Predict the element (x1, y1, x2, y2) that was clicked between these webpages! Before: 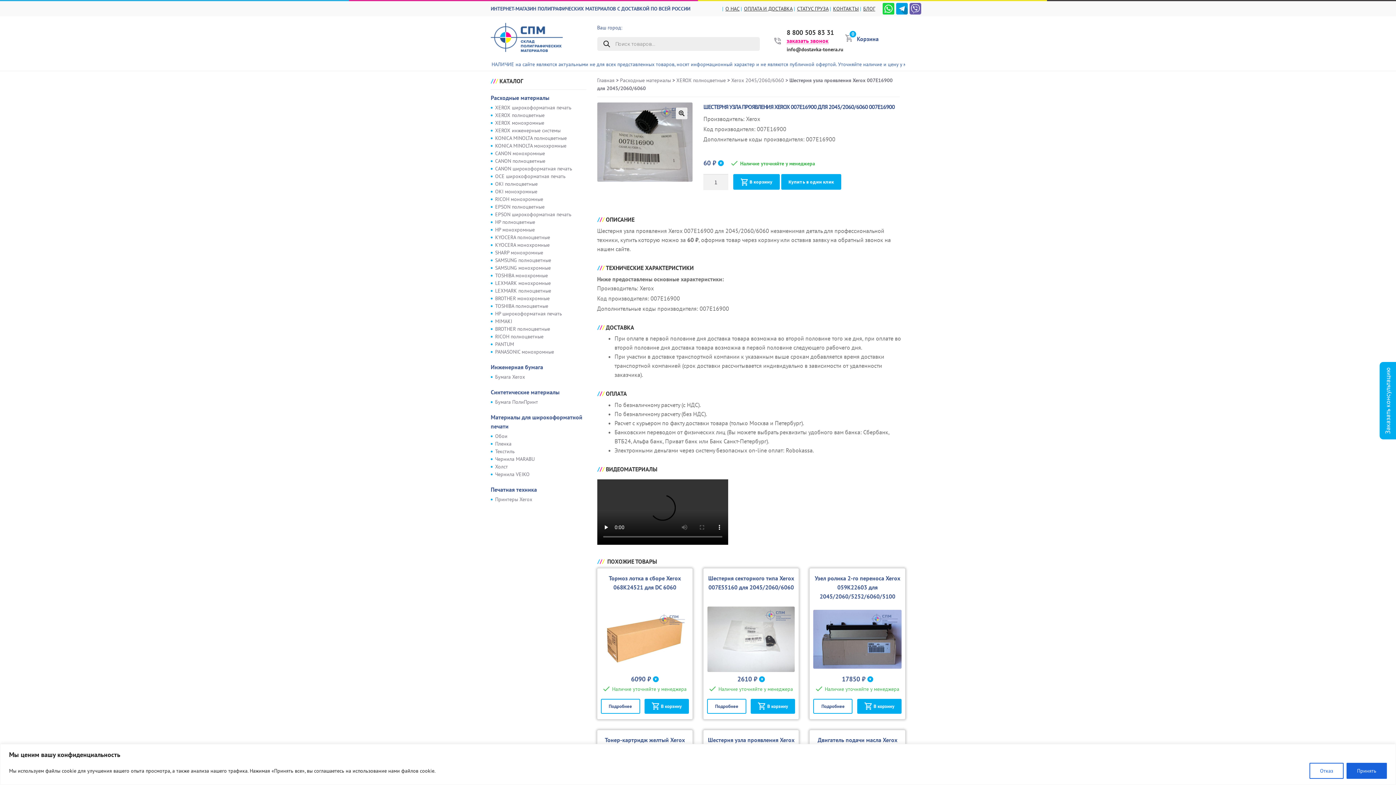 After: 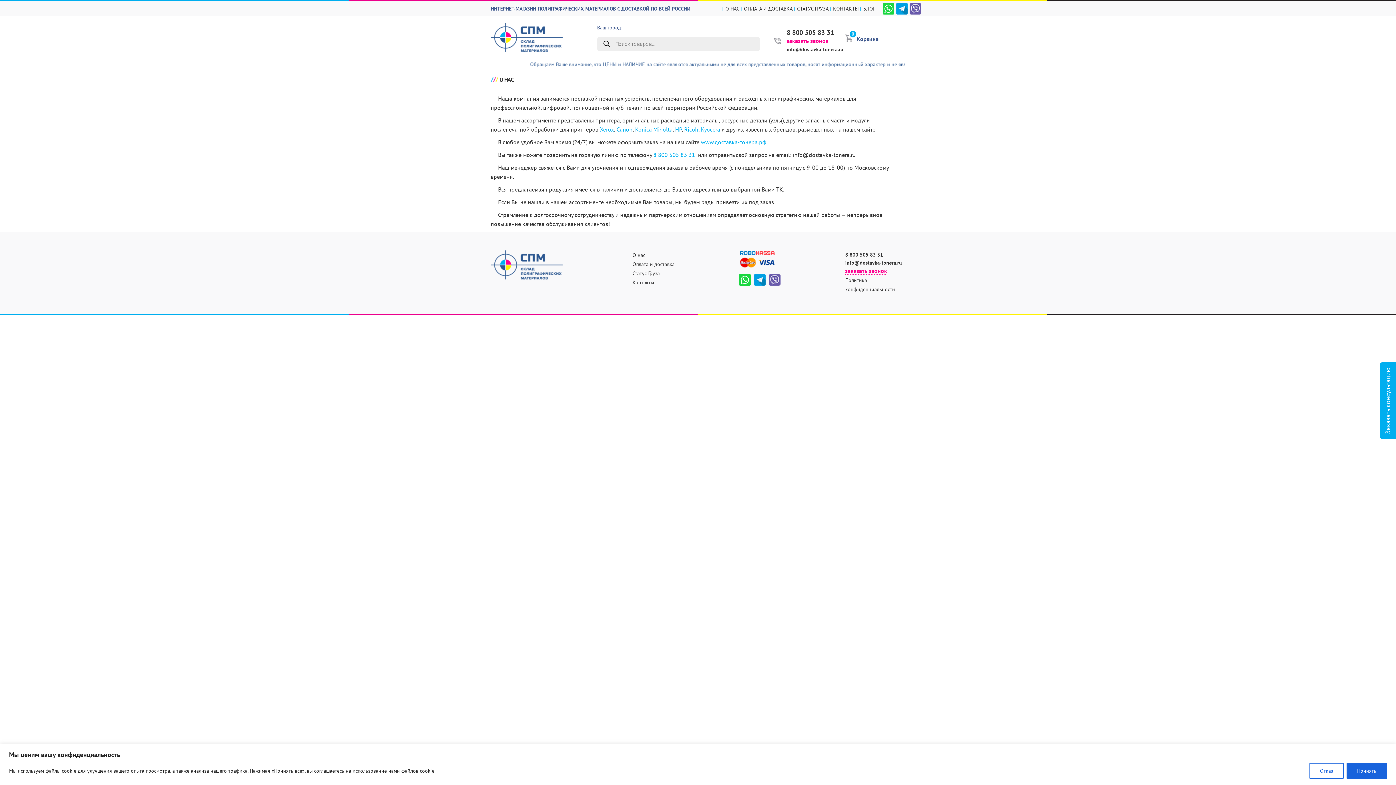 Action: label: О НАС bbox: (725, 5, 739, 12)